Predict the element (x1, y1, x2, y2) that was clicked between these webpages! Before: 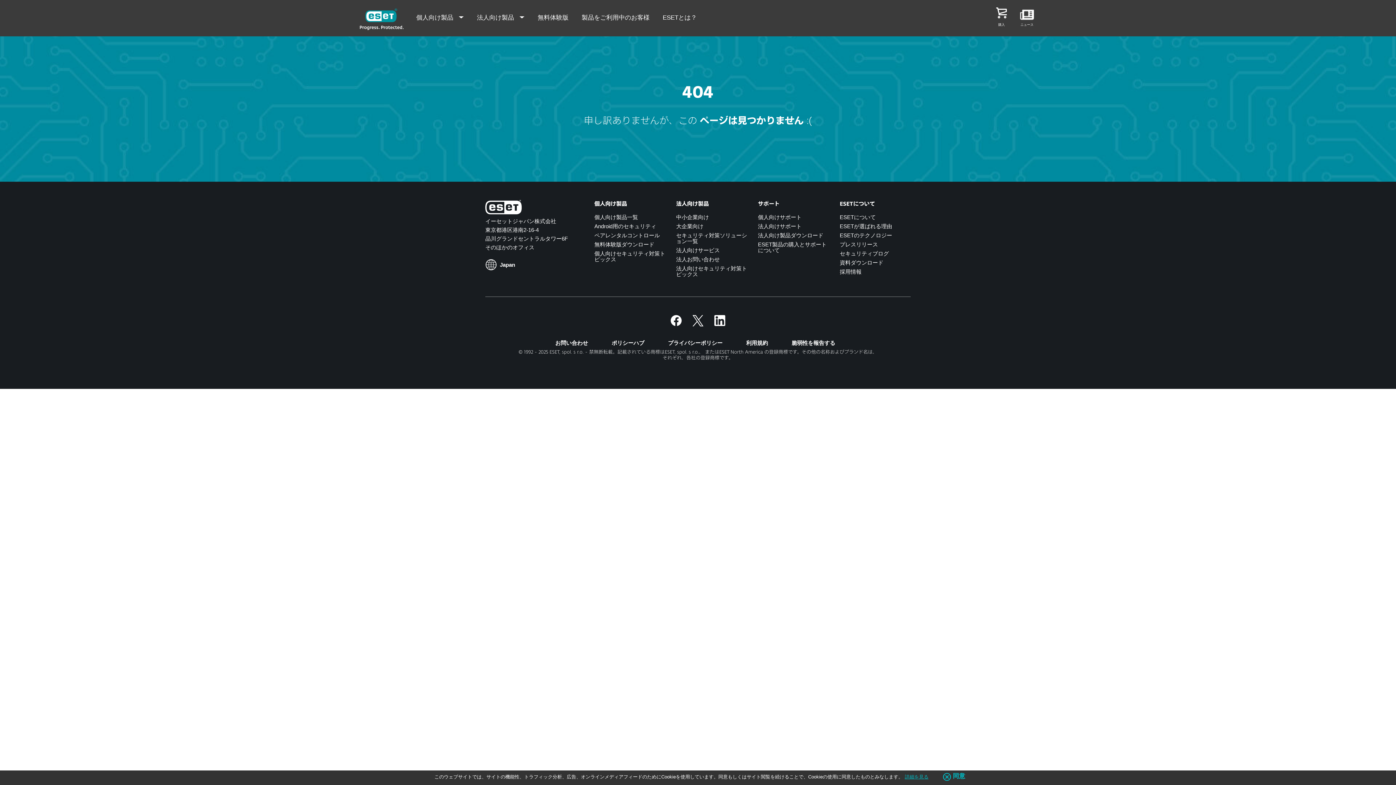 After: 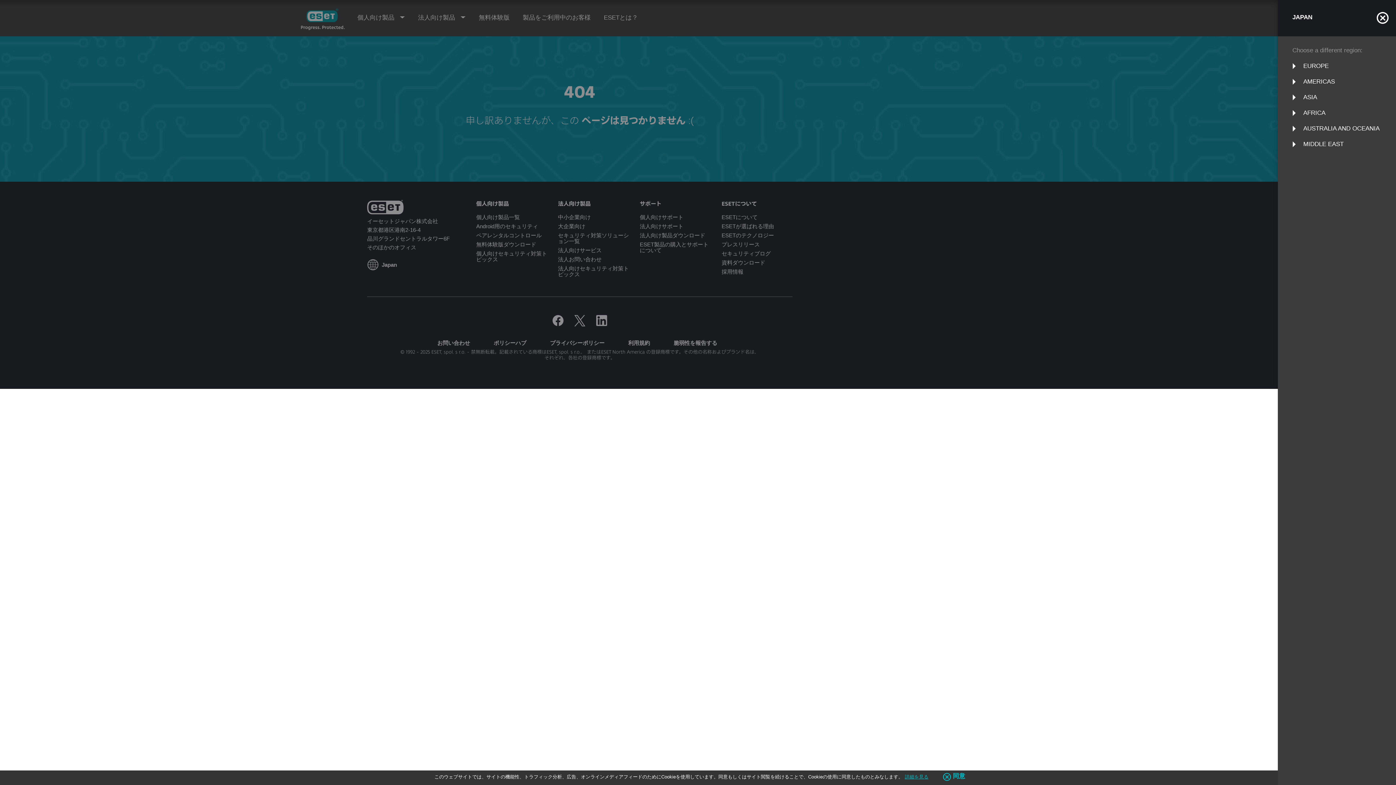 Action: bbox: (485, 259, 580, 270) label: Japan